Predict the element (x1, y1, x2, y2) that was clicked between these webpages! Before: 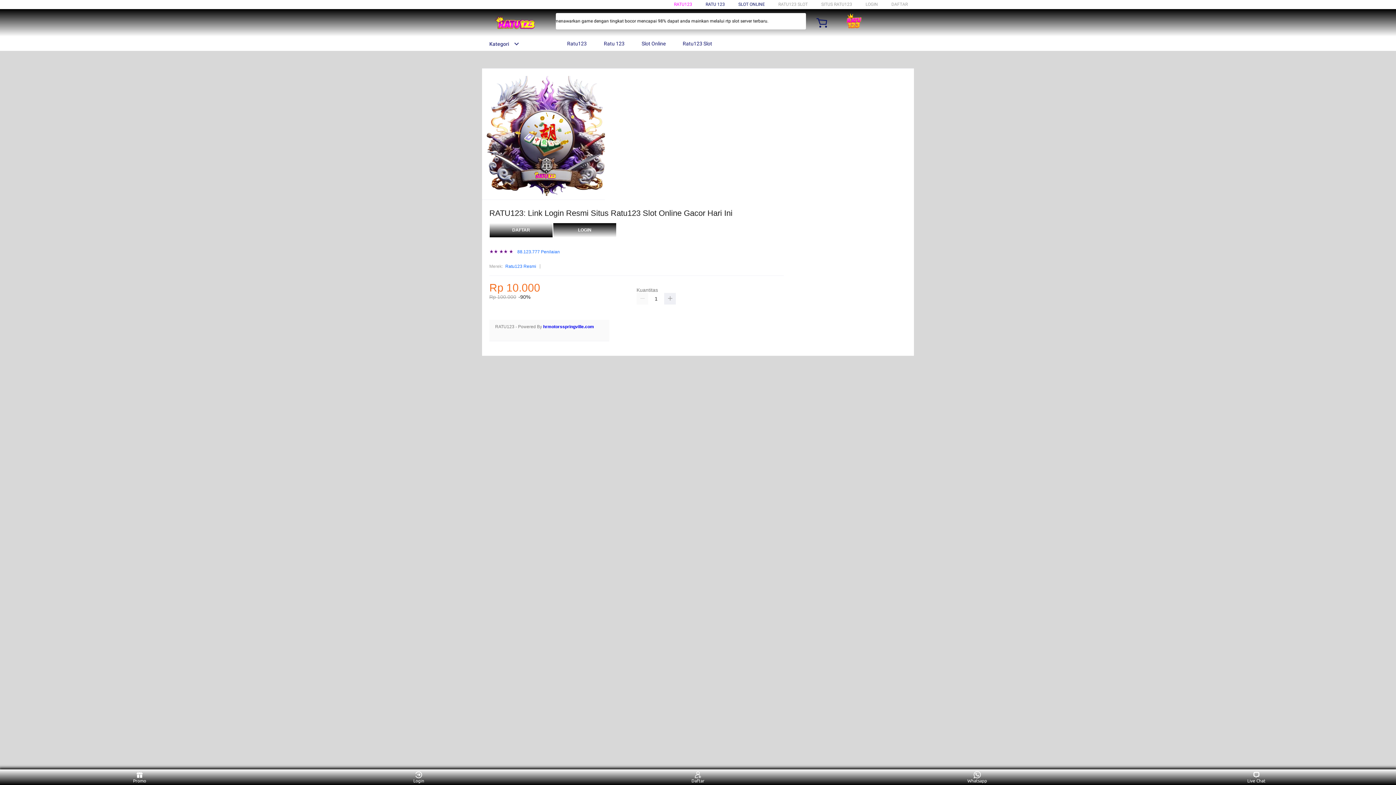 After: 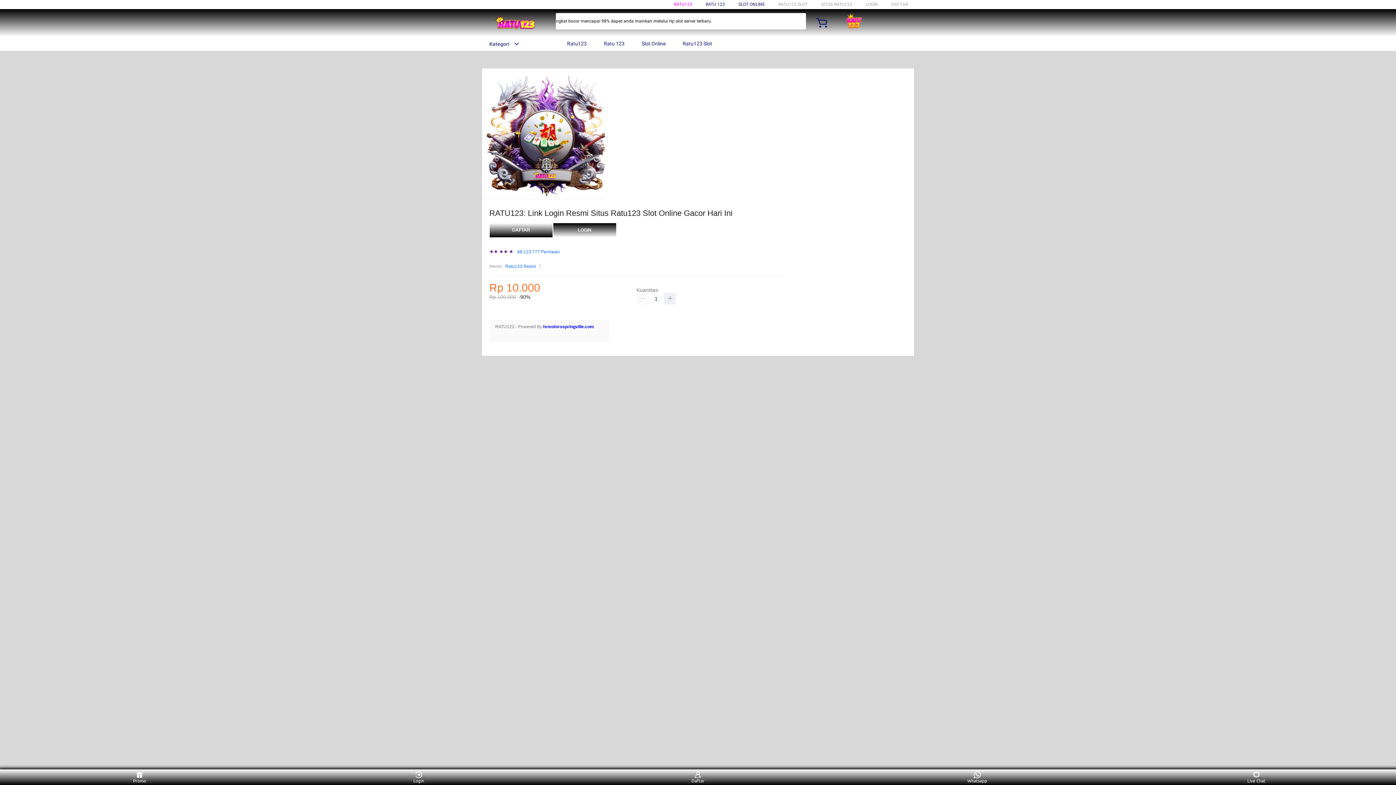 Action: bbox: (558, 36, 590, 50) label:  Ratu123